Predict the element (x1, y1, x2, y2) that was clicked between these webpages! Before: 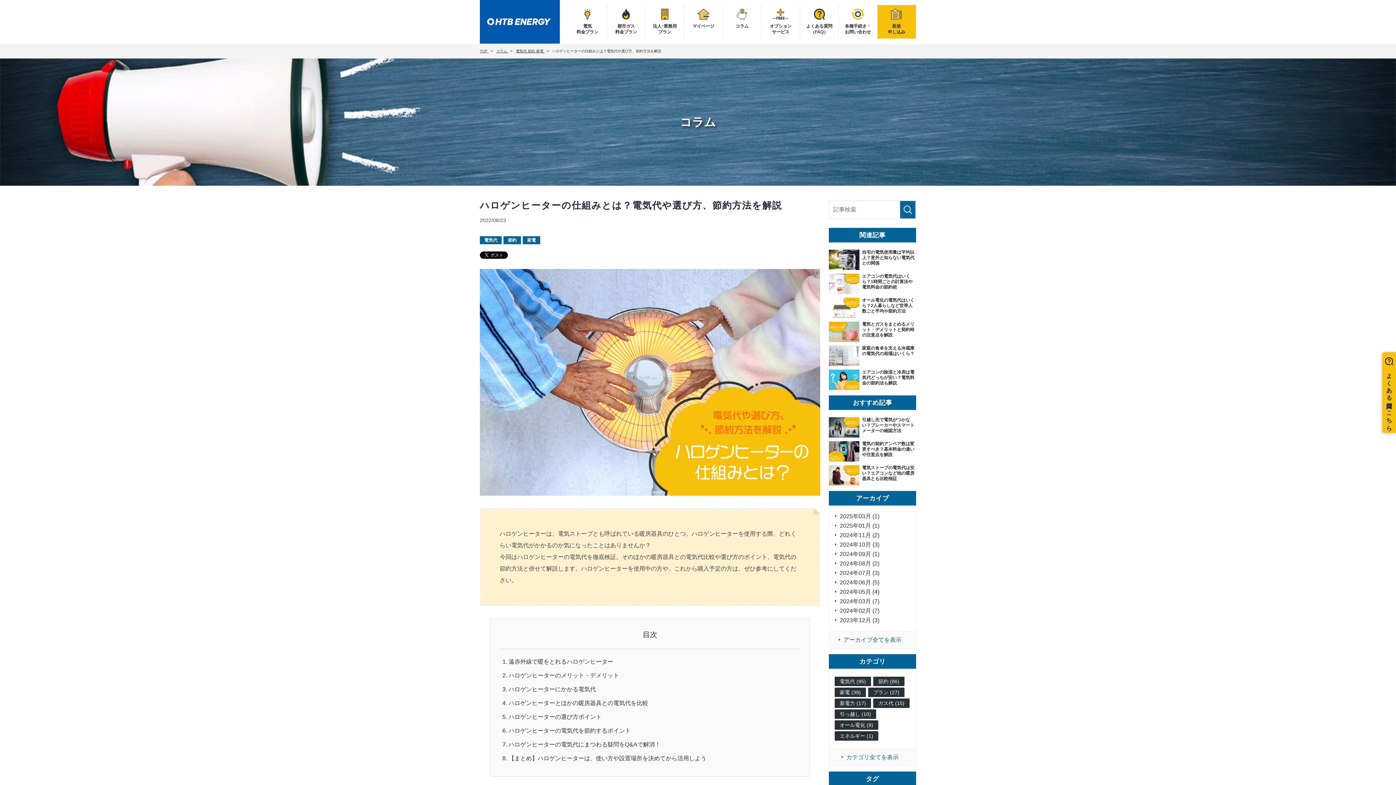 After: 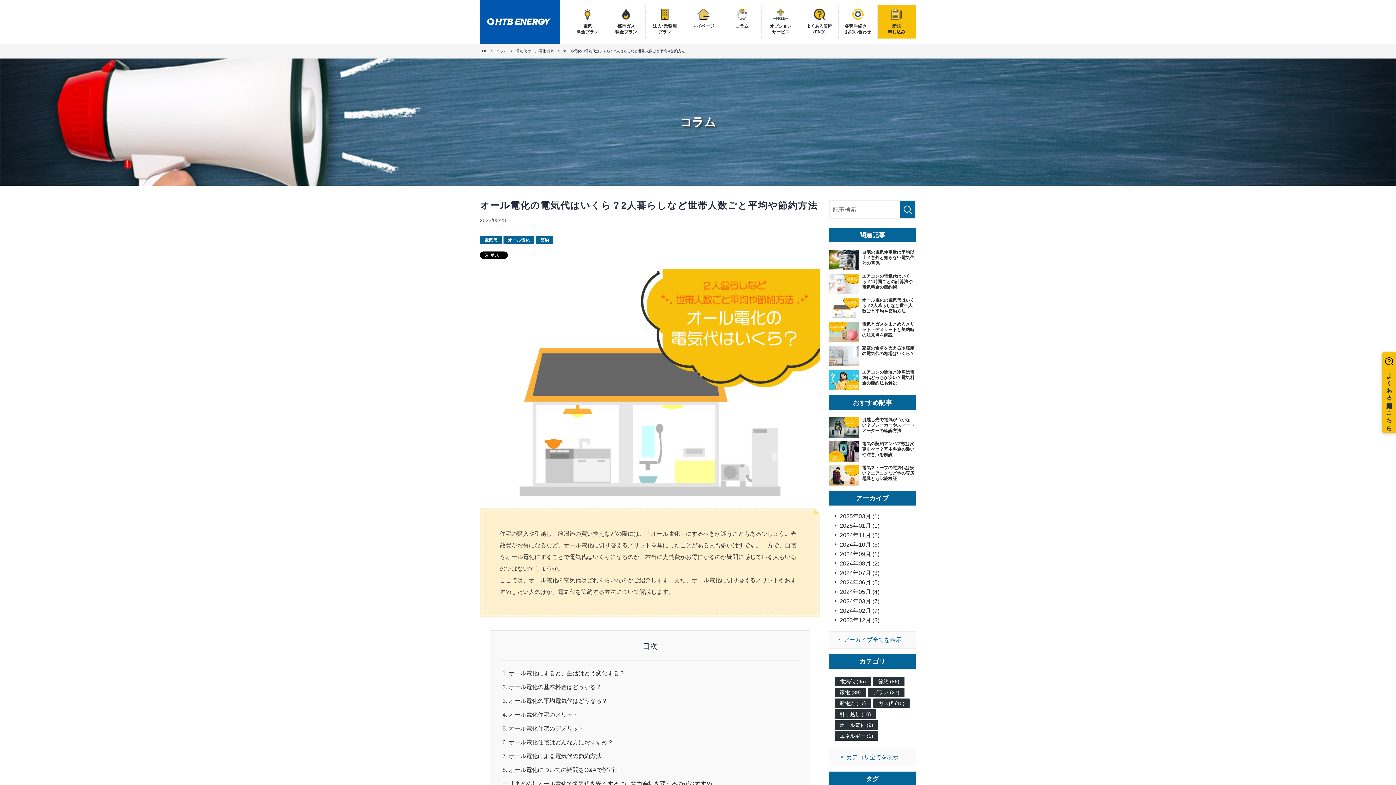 Action: label: オール電化の電気代はいくら？2人暮らしなど世帯人数ごと平均や節約方法 bbox: (862, 297, 916, 314)